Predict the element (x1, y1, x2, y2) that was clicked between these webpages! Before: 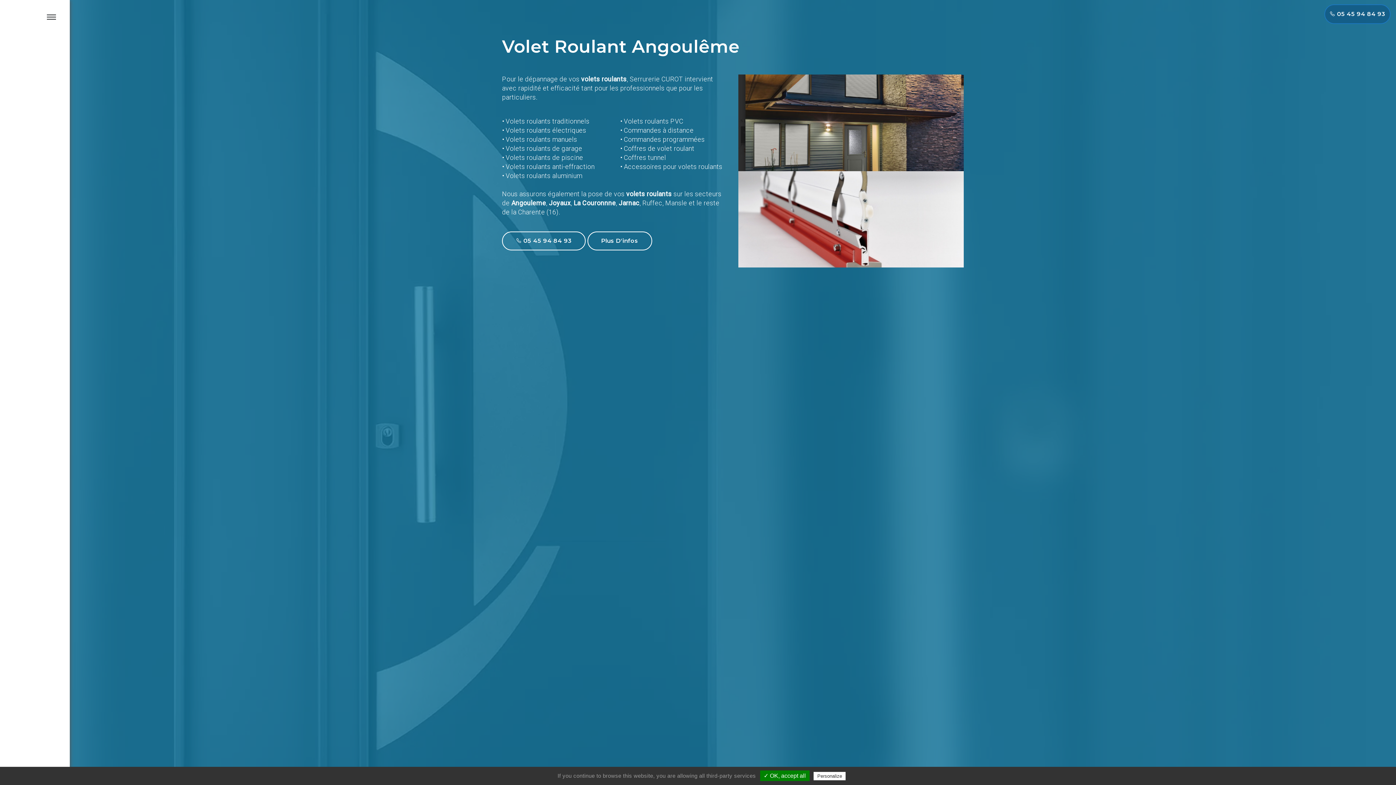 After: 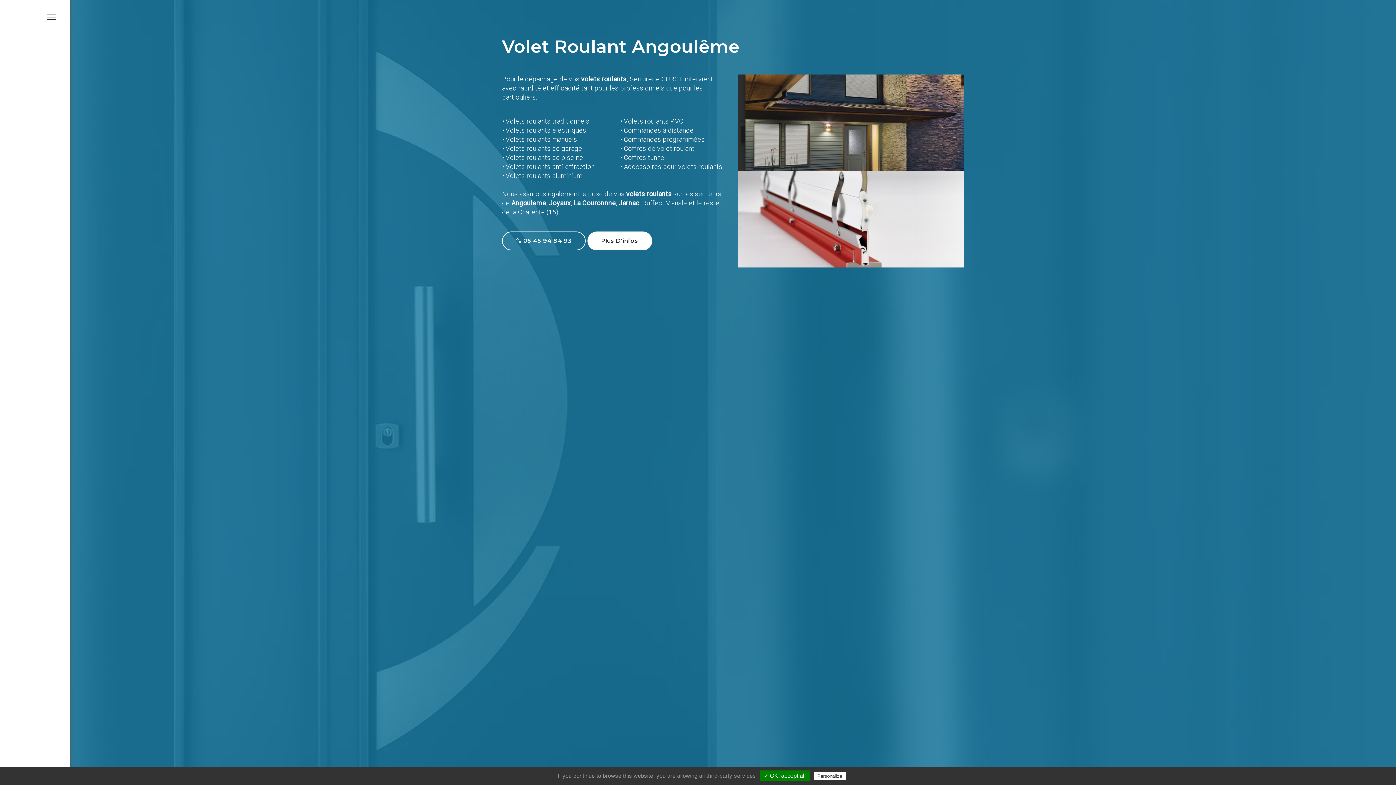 Action: label: Plus D'infos bbox: (580, 231, 644, 250)